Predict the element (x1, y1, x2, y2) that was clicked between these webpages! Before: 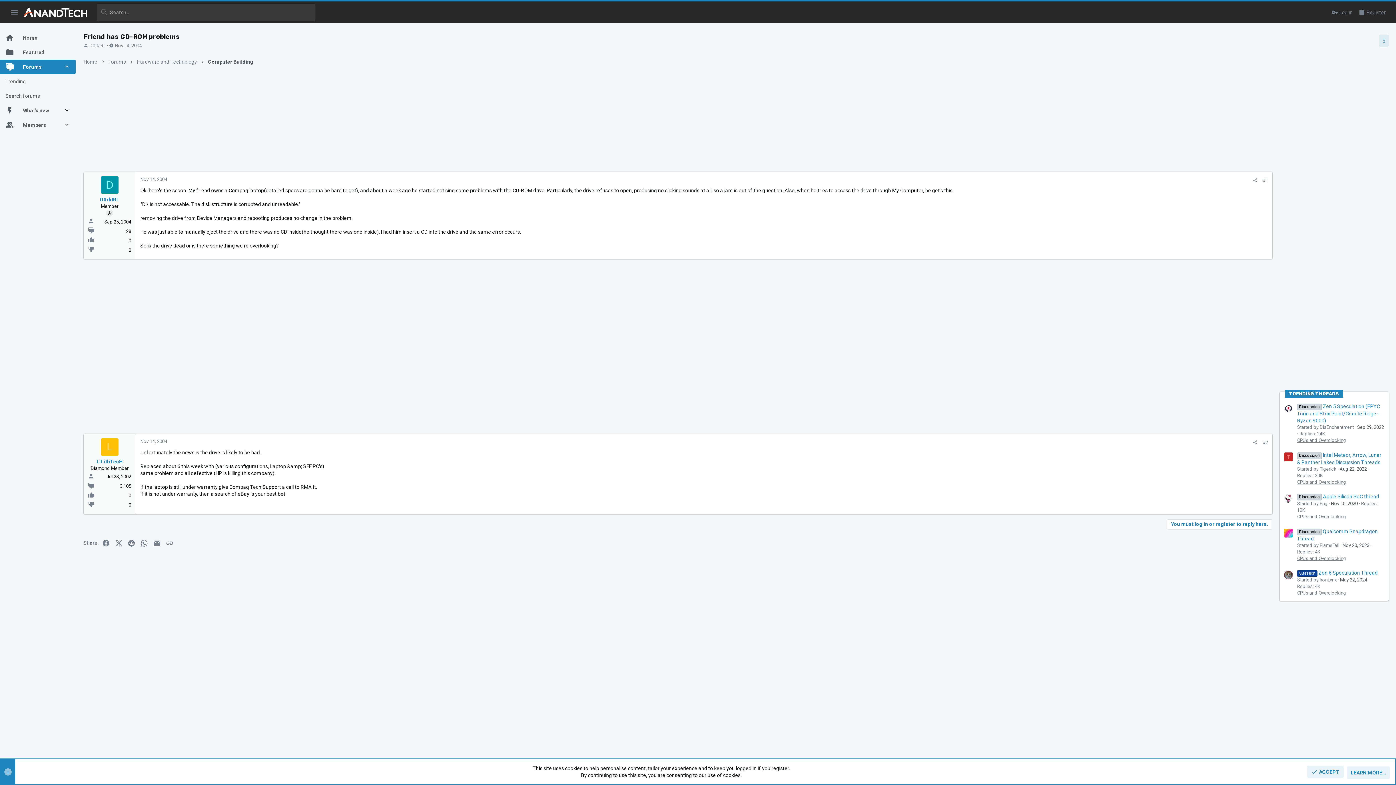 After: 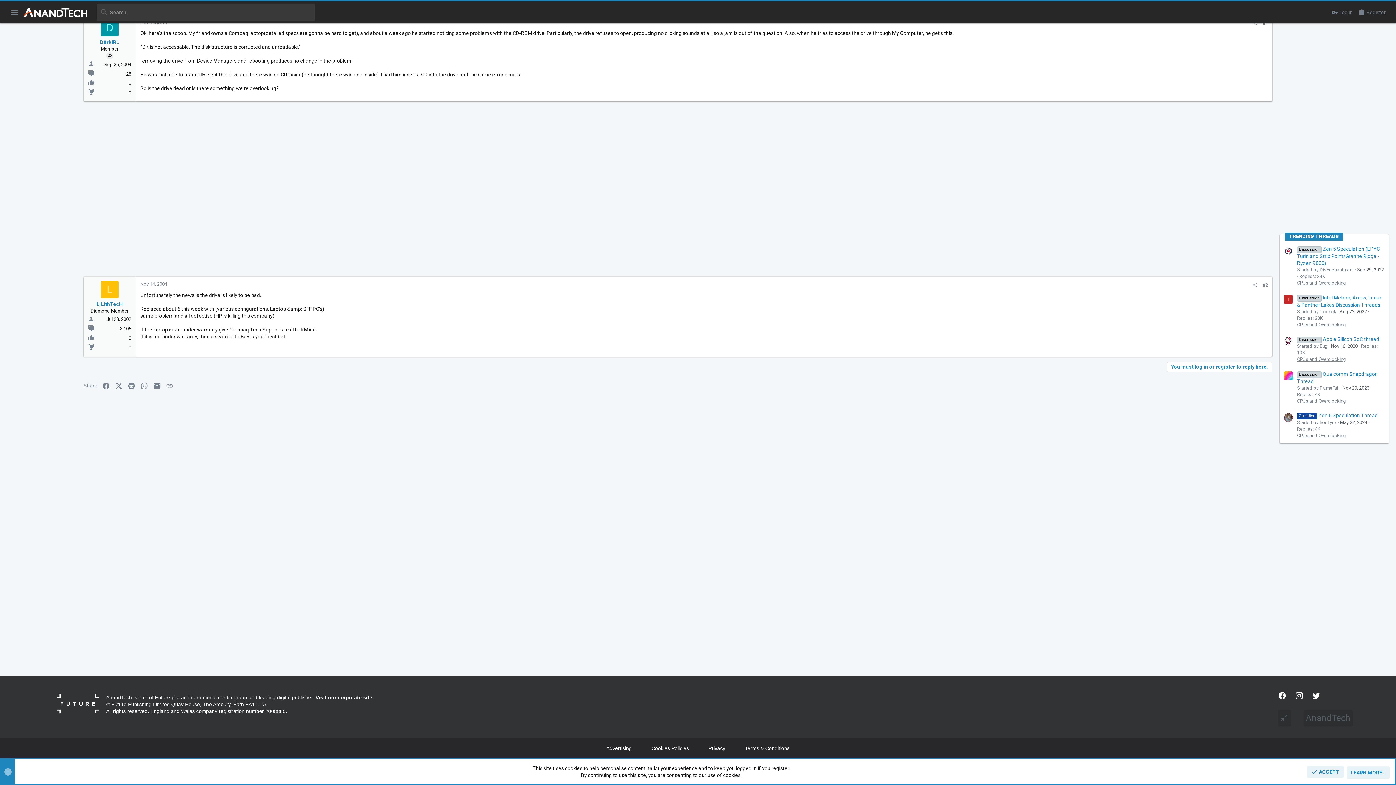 Action: label: Nov 14, 2004 bbox: (140, 438, 167, 444)